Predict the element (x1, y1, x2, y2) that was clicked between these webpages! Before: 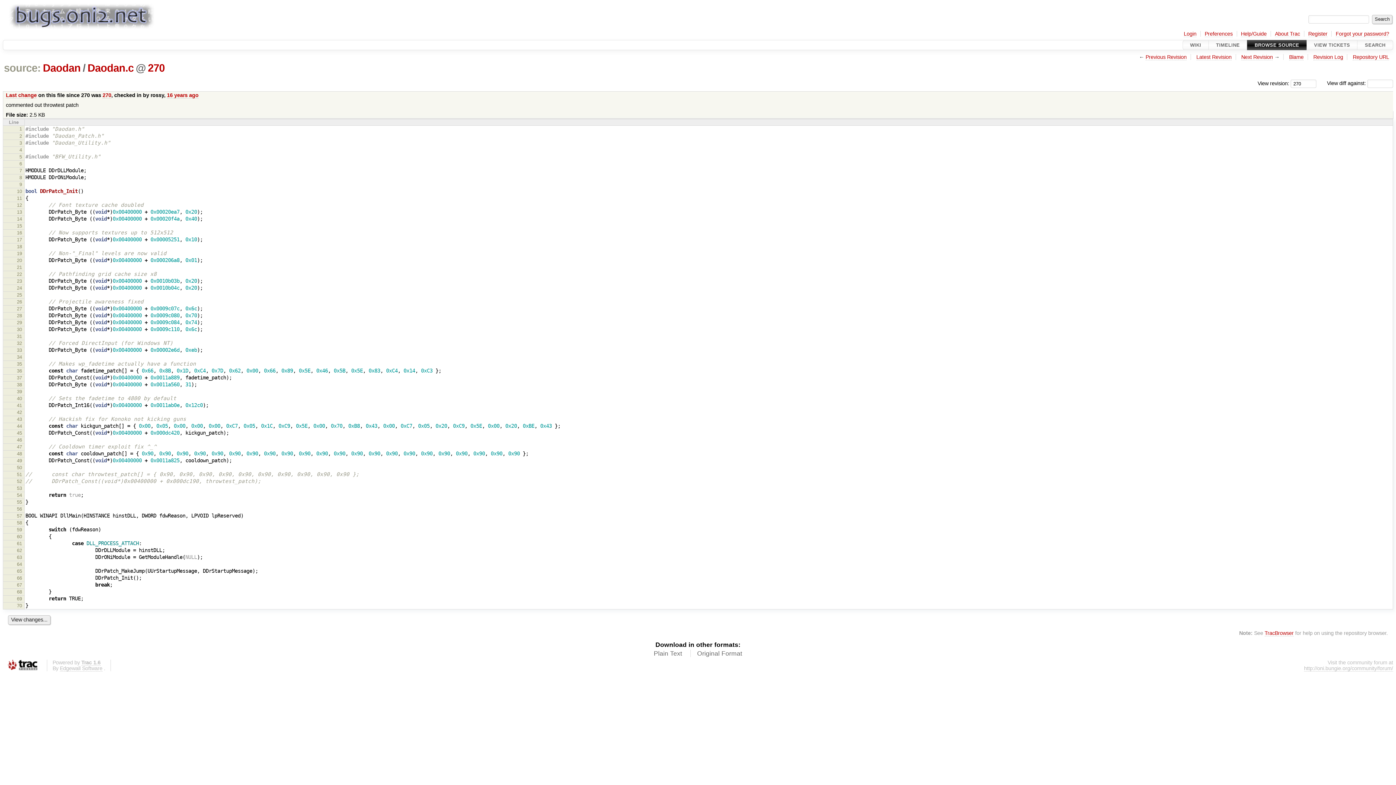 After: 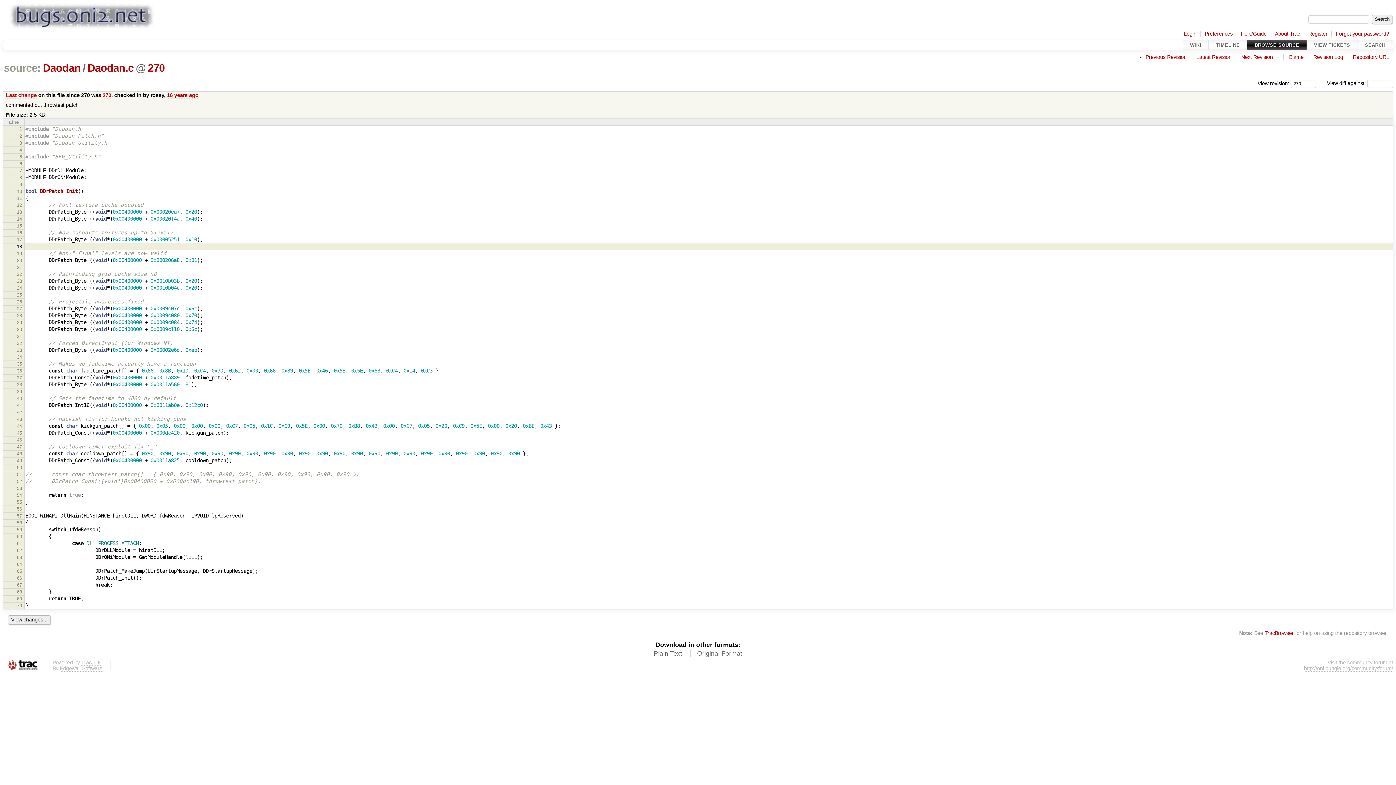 Action: bbox: (16, 243, 22, 249) label: 18